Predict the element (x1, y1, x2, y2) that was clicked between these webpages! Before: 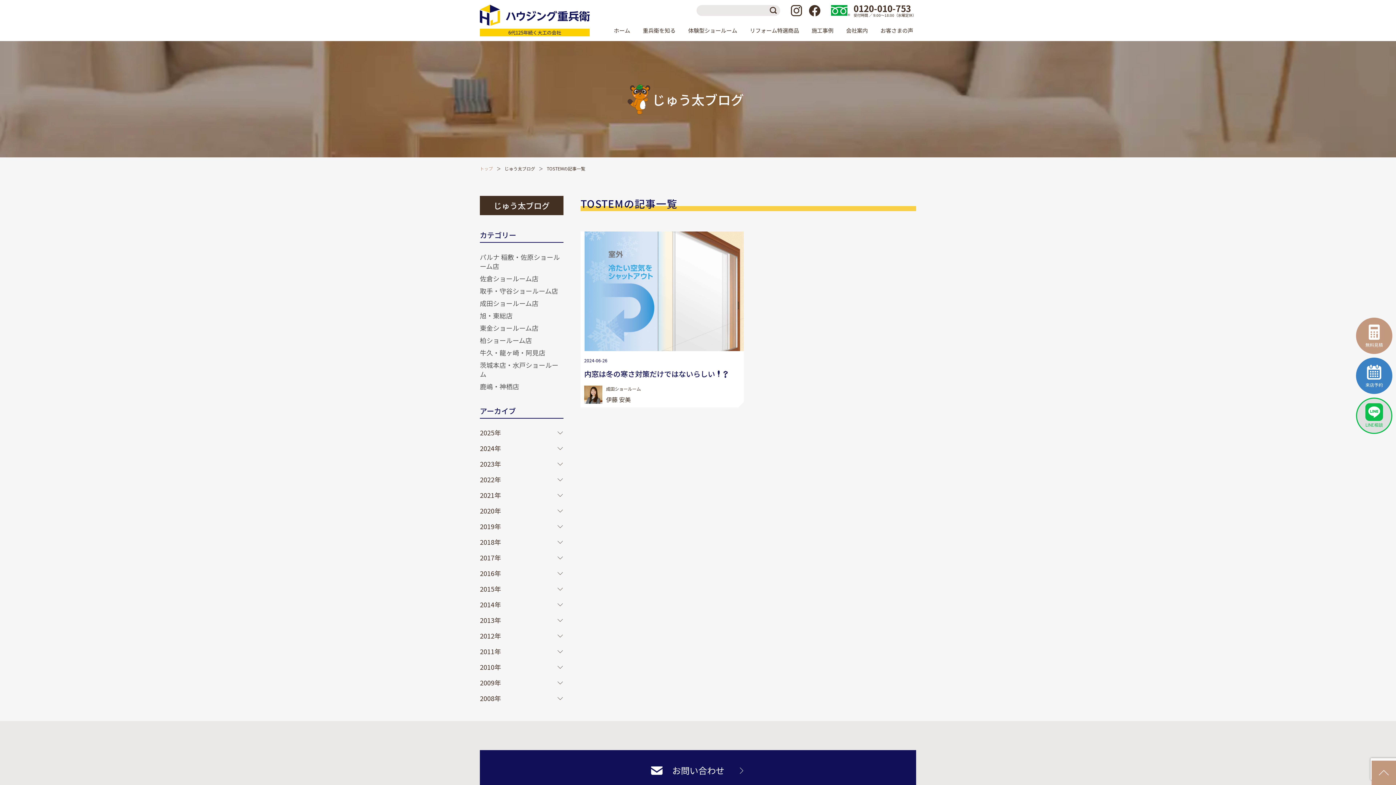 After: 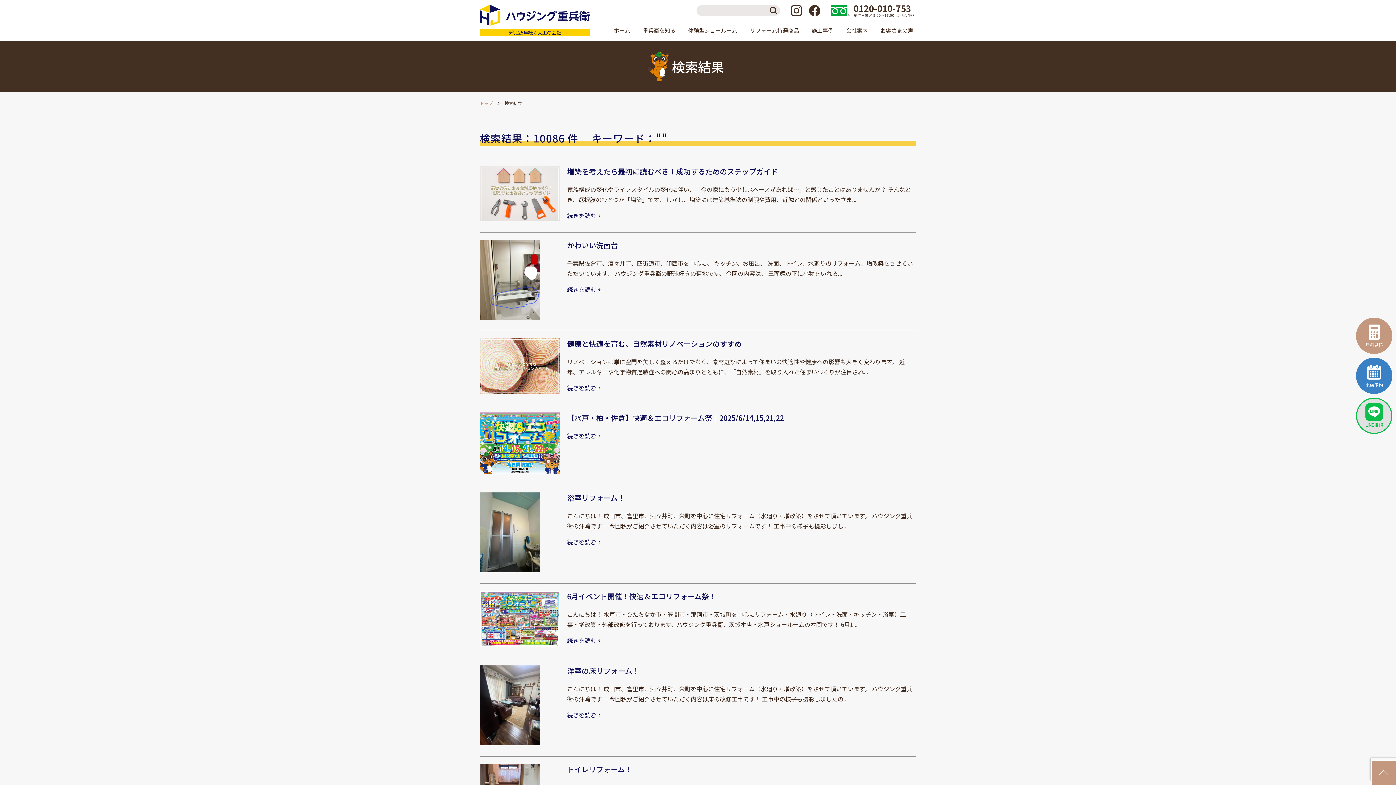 Action: bbox: (769, 4, 780, 15) label: 検索